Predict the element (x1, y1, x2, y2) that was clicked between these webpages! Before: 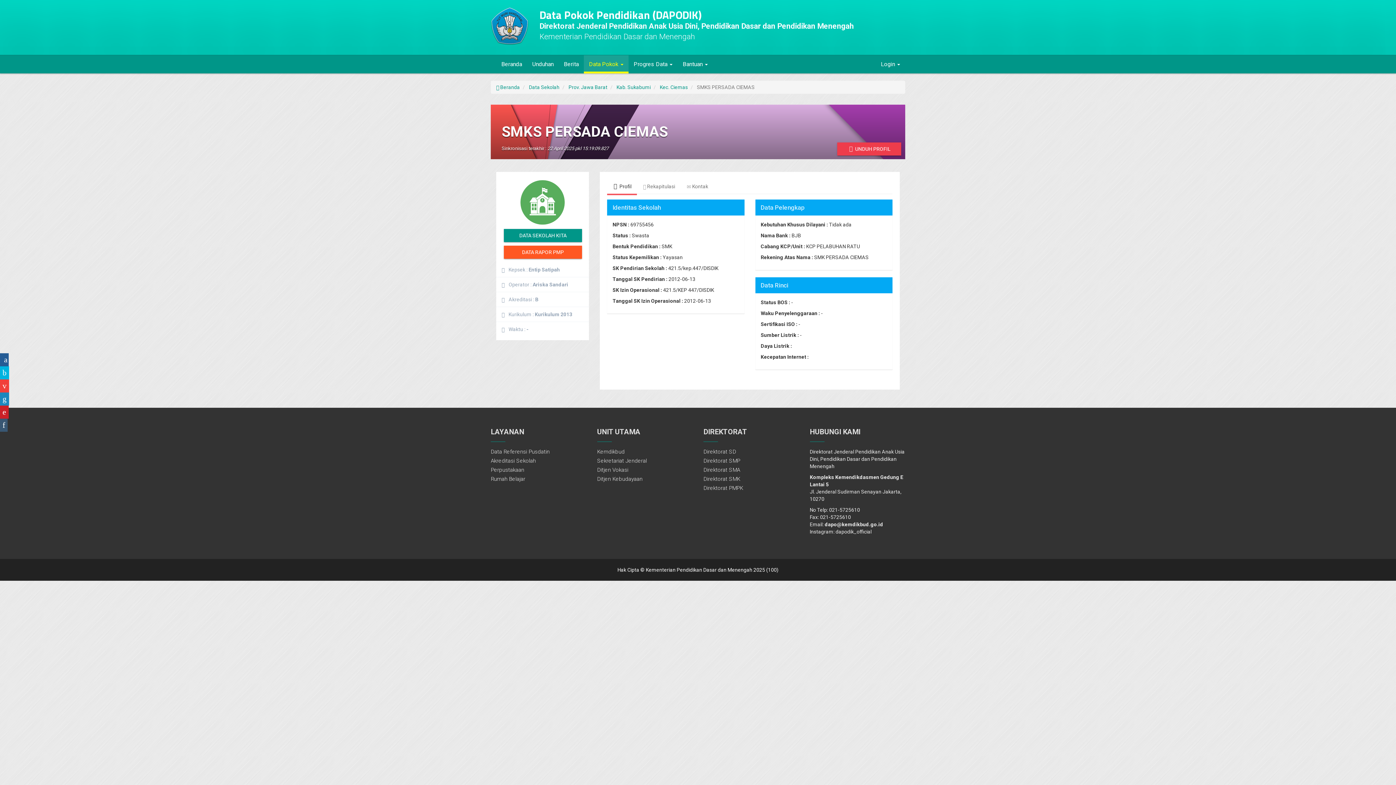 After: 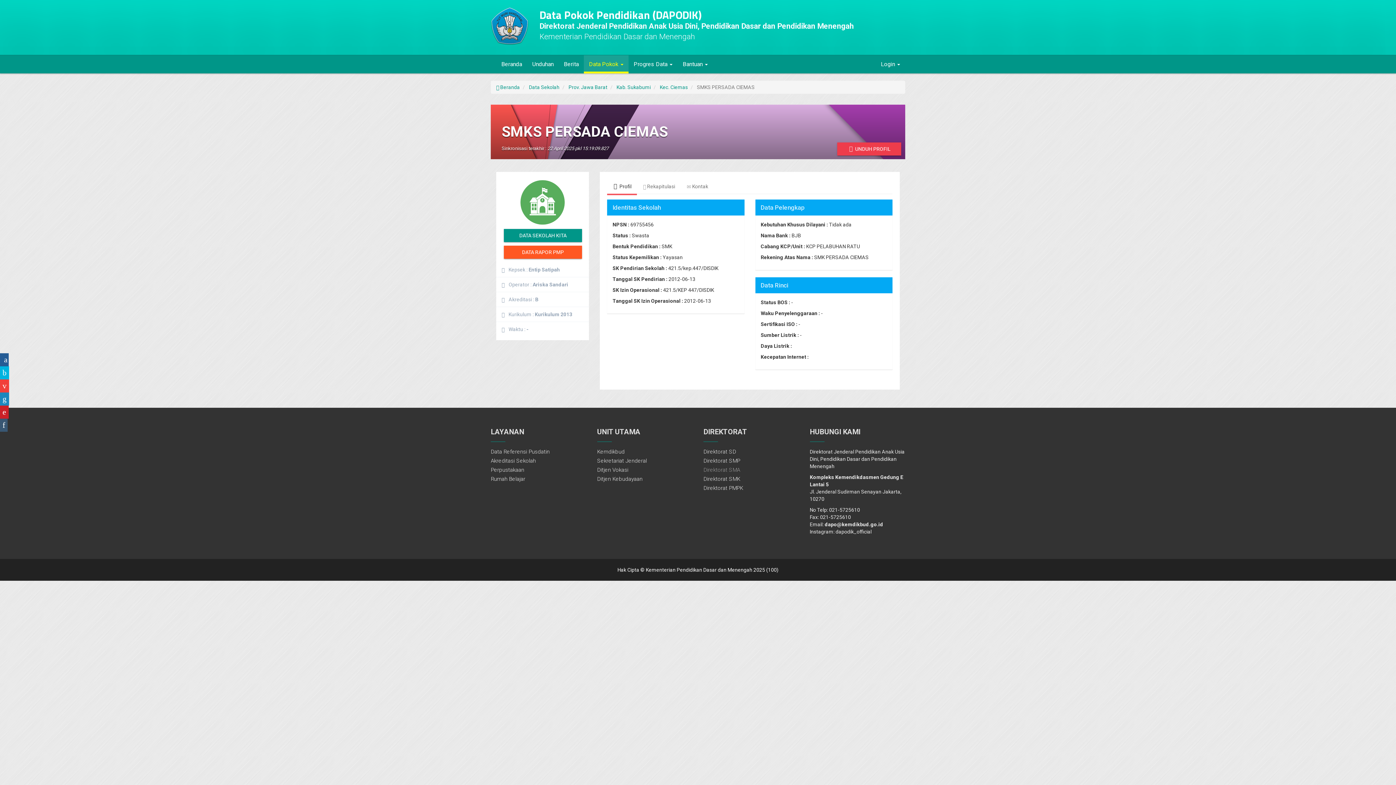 Action: bbox: (703, 466, 740, 473) label: Direktorat SMA